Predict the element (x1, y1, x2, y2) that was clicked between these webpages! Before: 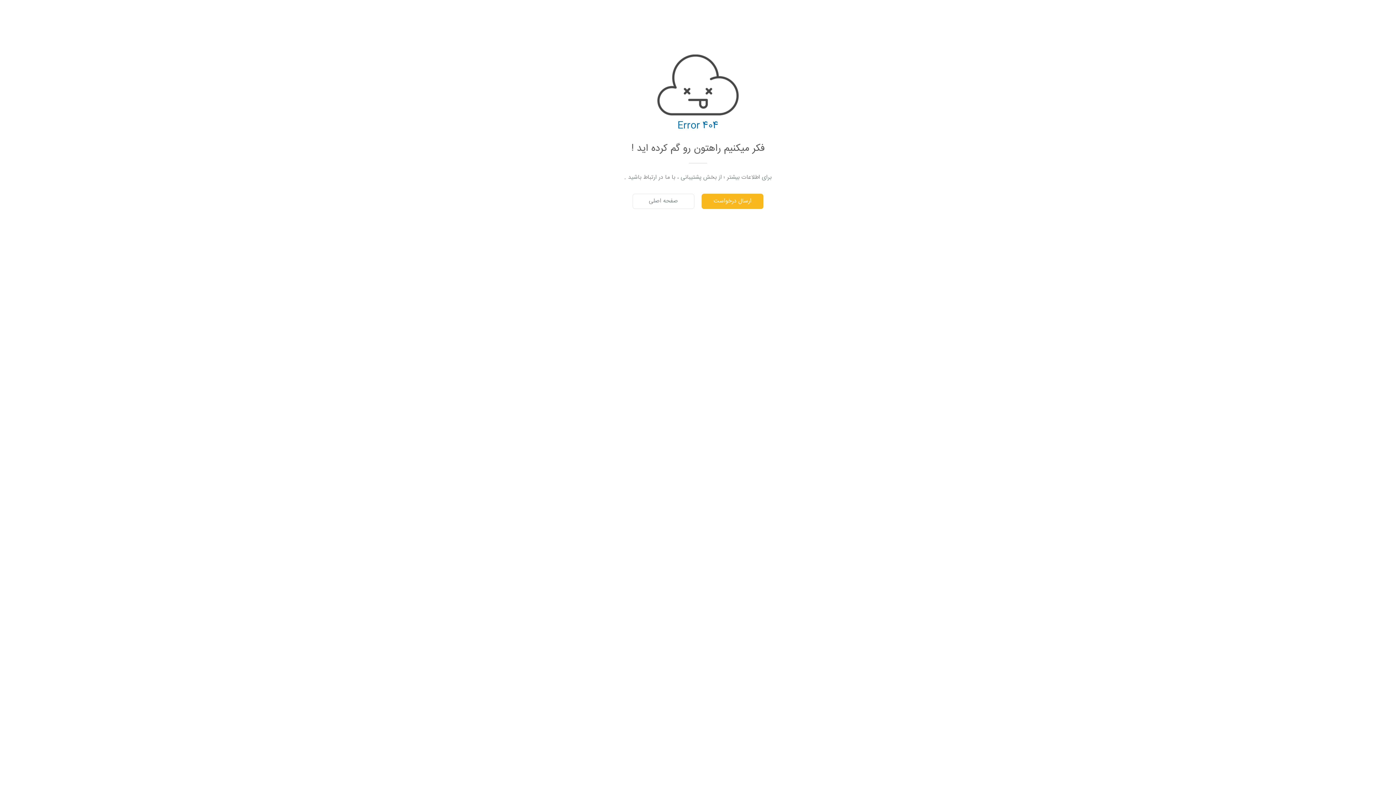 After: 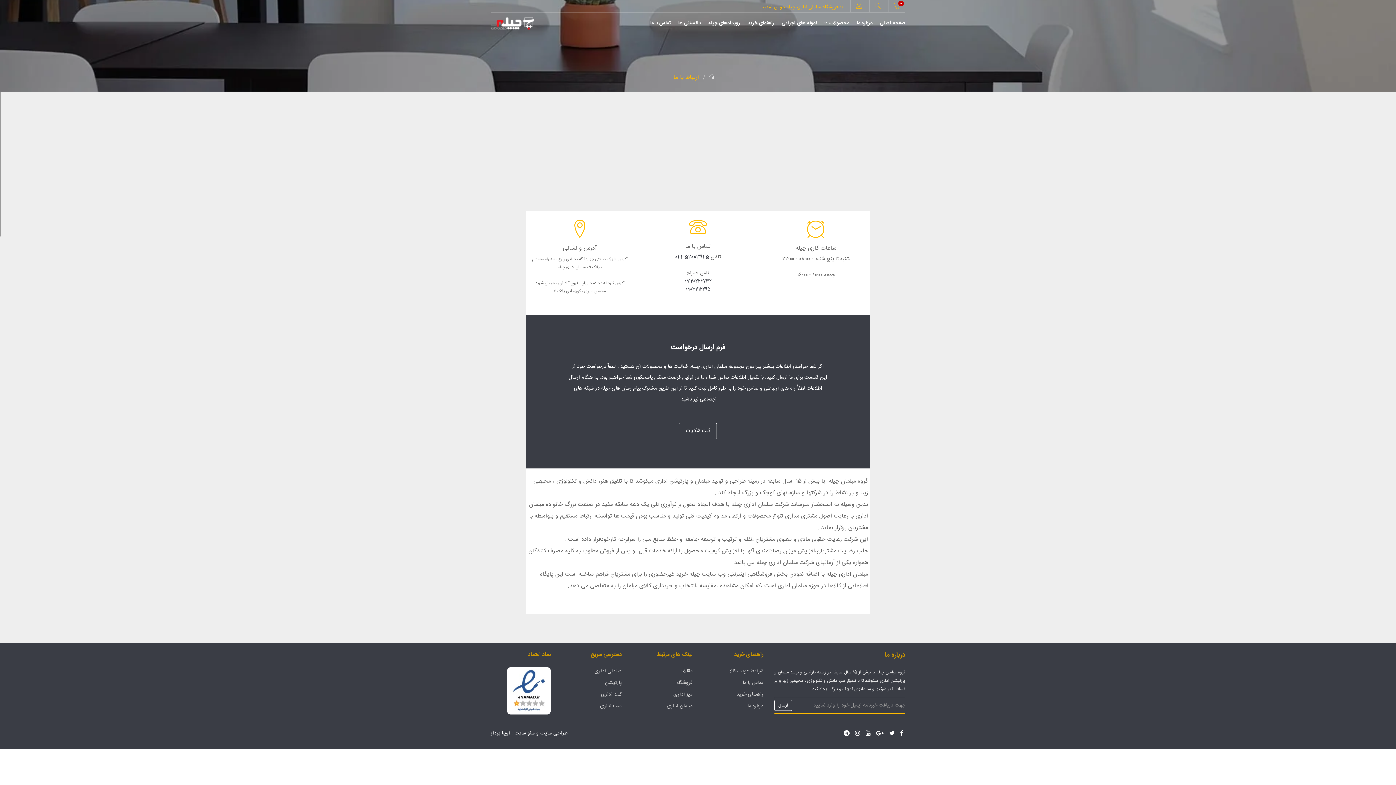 Action: label: ارسال درخواست bbox: (701, 193, 763, 209)